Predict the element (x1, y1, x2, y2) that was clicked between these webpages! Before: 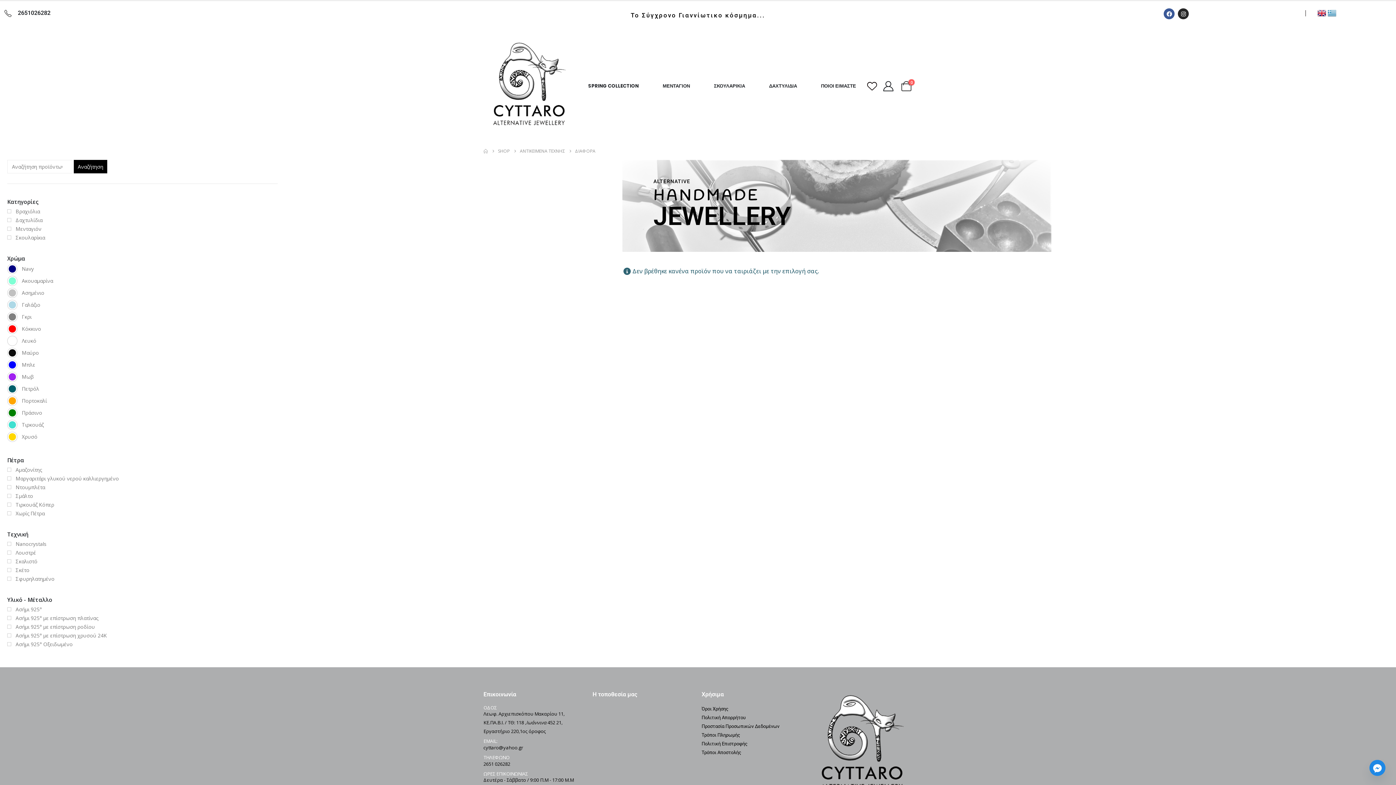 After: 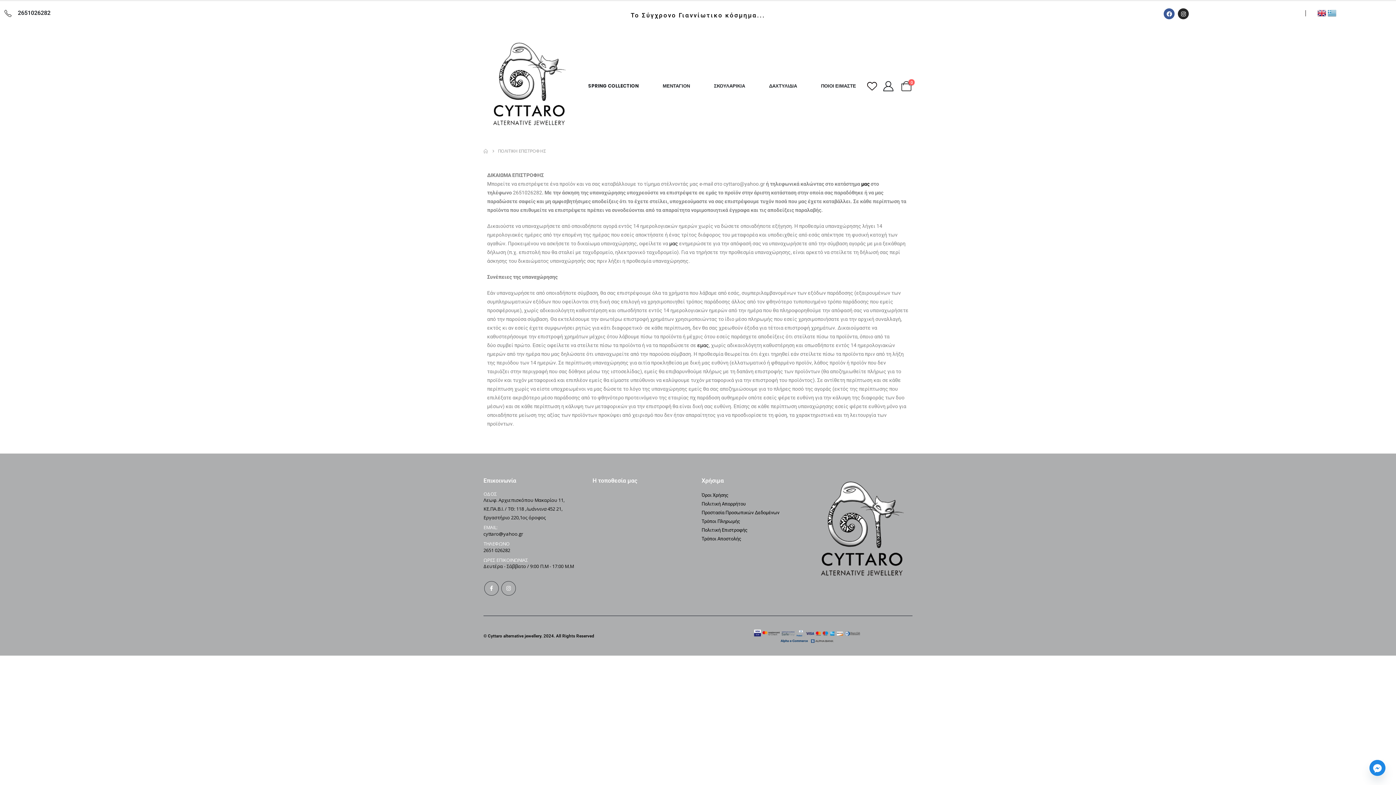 Action: bbox: (701, 740, 803, 748) label: Πολιτική Επιστροφής